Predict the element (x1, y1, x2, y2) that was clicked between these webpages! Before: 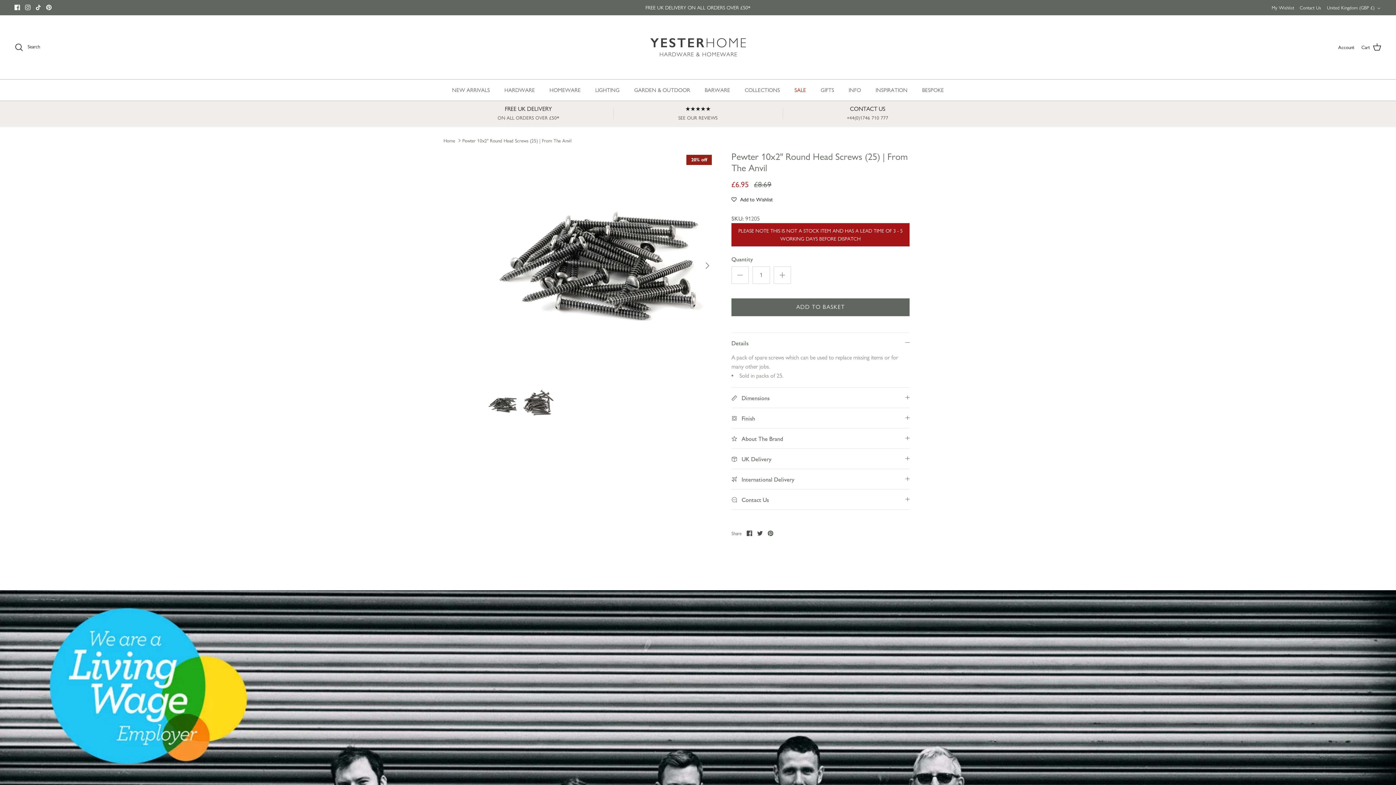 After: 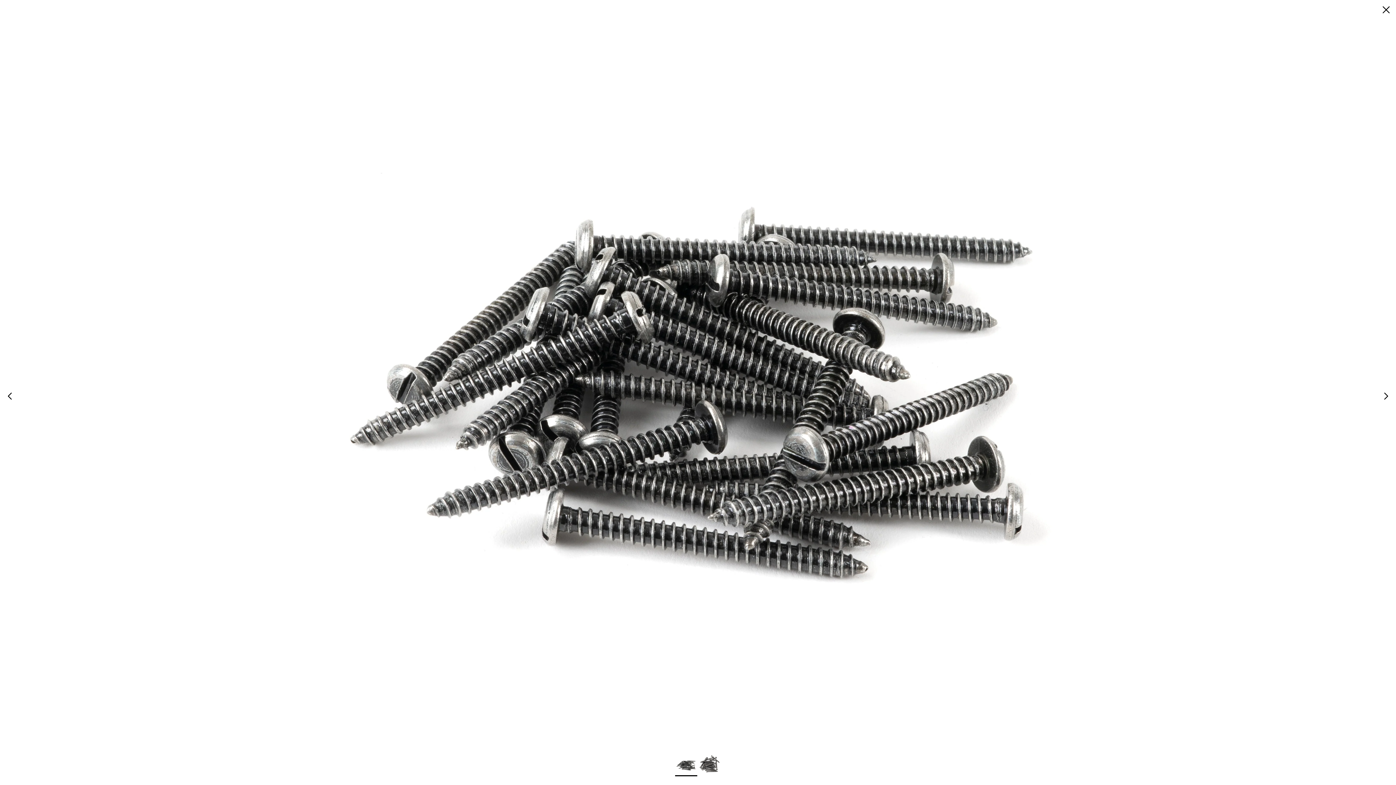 Action: bbox: (486, 151, 715, 380)